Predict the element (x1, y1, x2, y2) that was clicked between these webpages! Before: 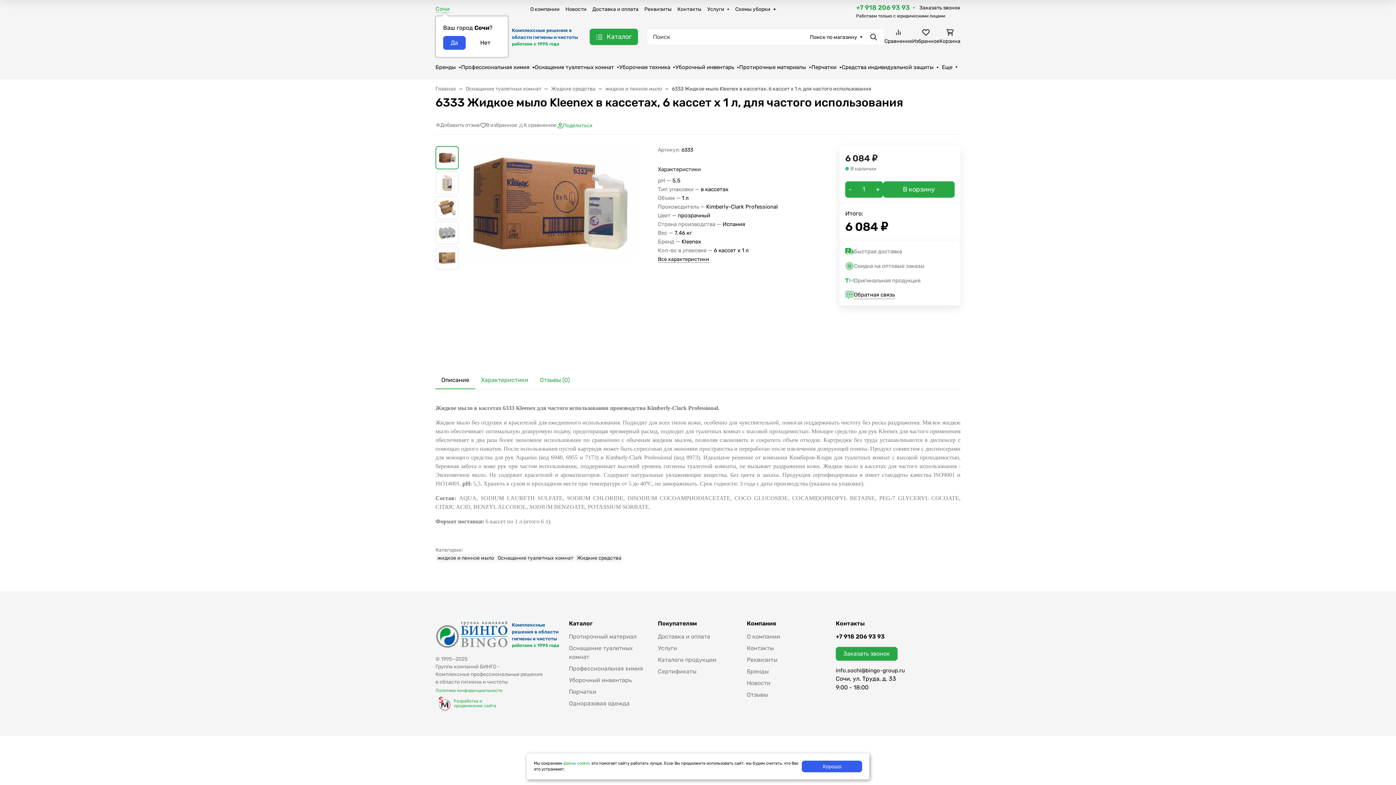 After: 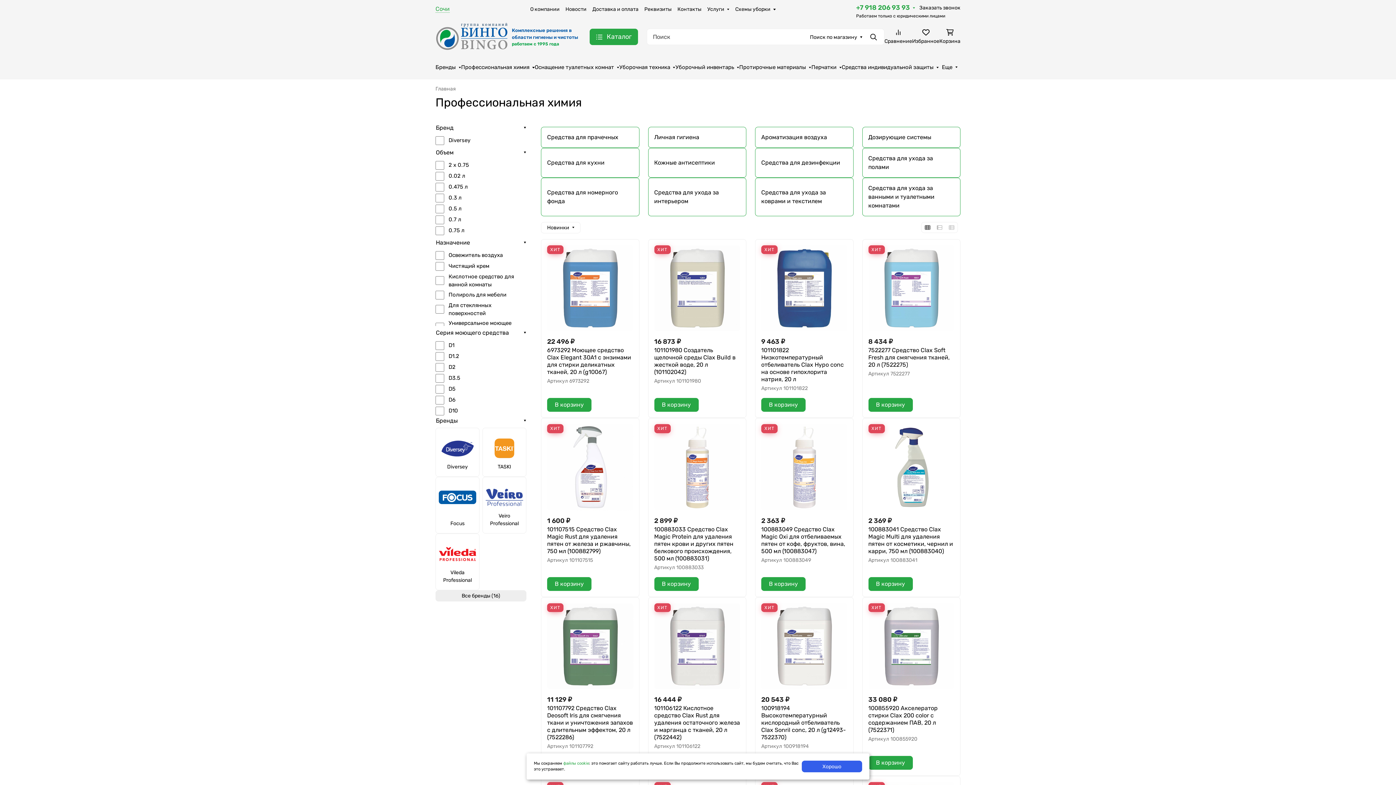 Action: bbox: (569, 665, 643, 672) label: Профессиональная химия